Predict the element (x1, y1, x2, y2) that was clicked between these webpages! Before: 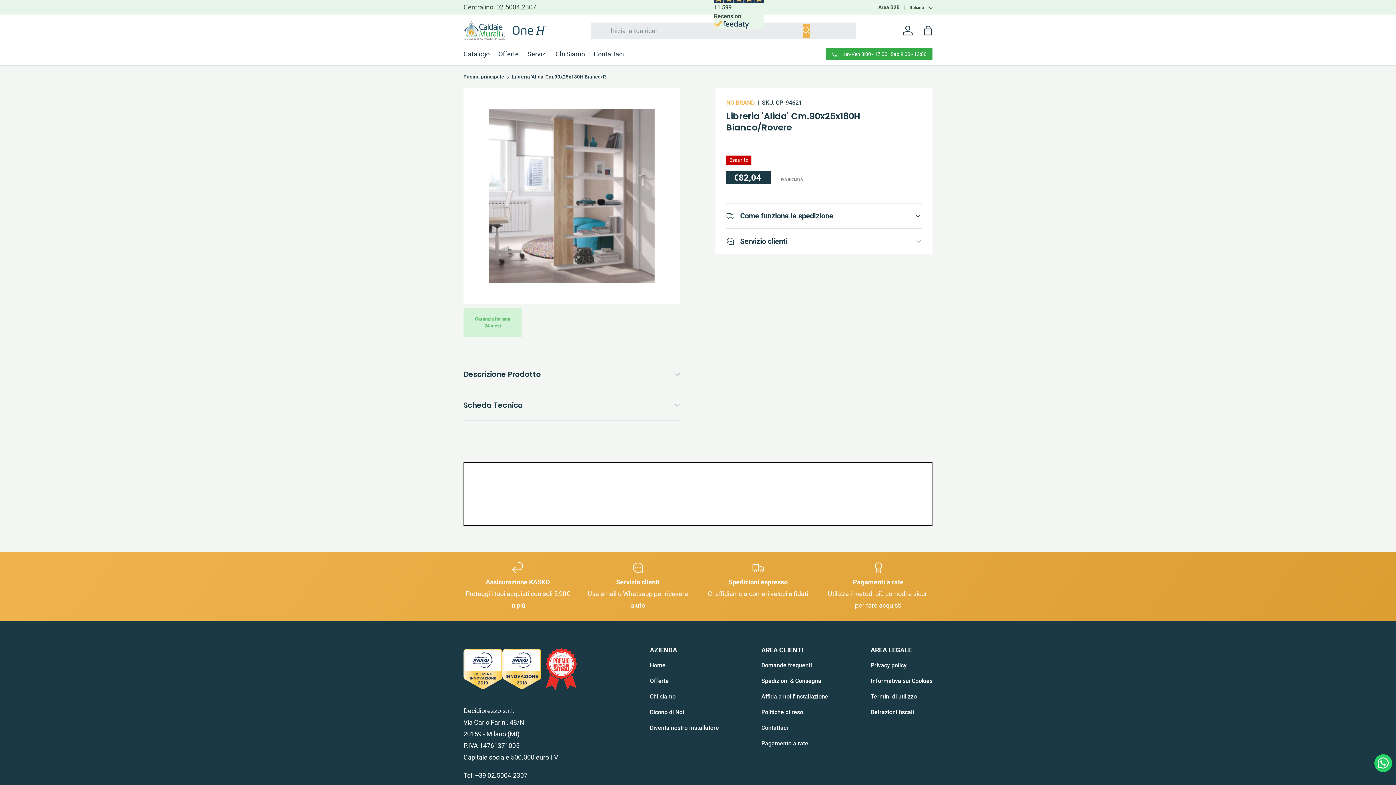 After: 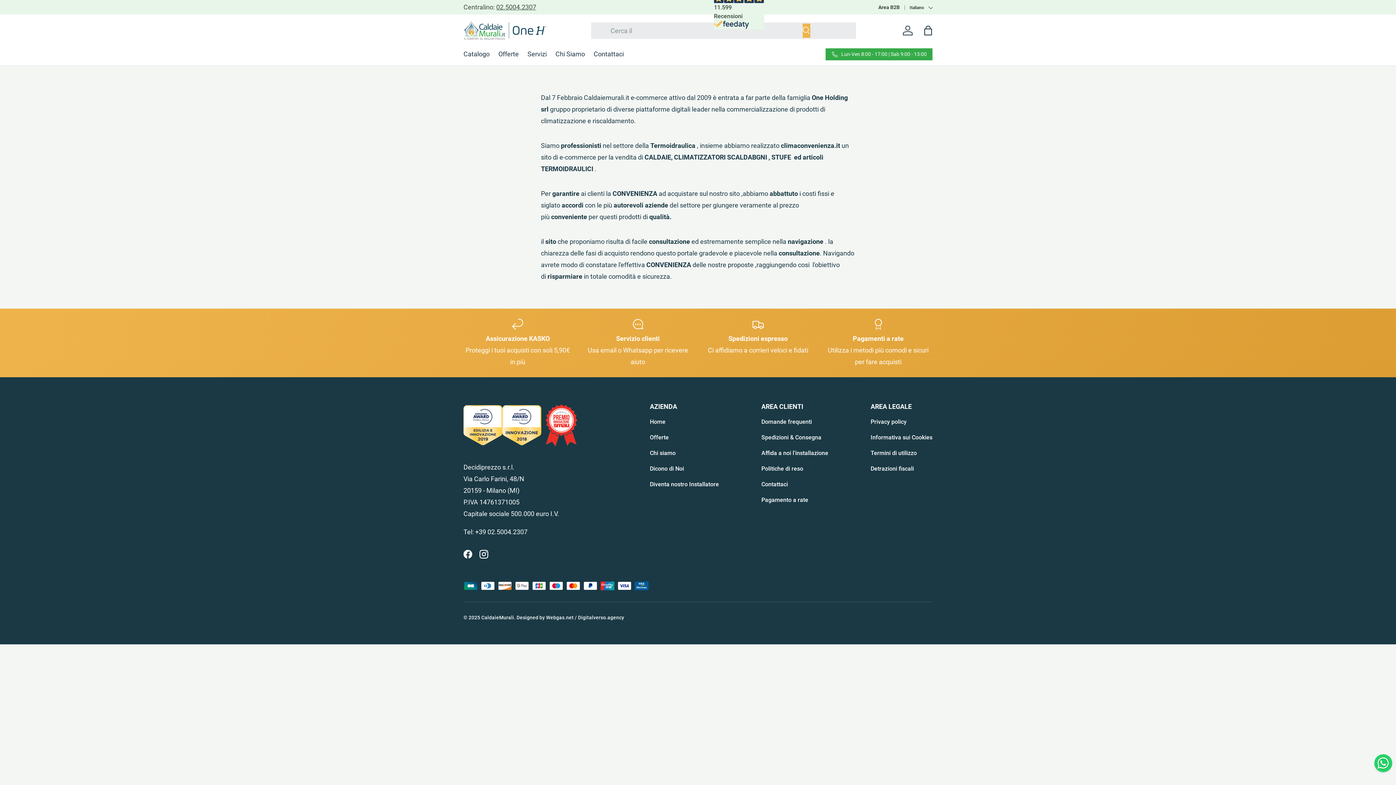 Action: bbox: (555, 46, 585, 61) label: Chi Siamo